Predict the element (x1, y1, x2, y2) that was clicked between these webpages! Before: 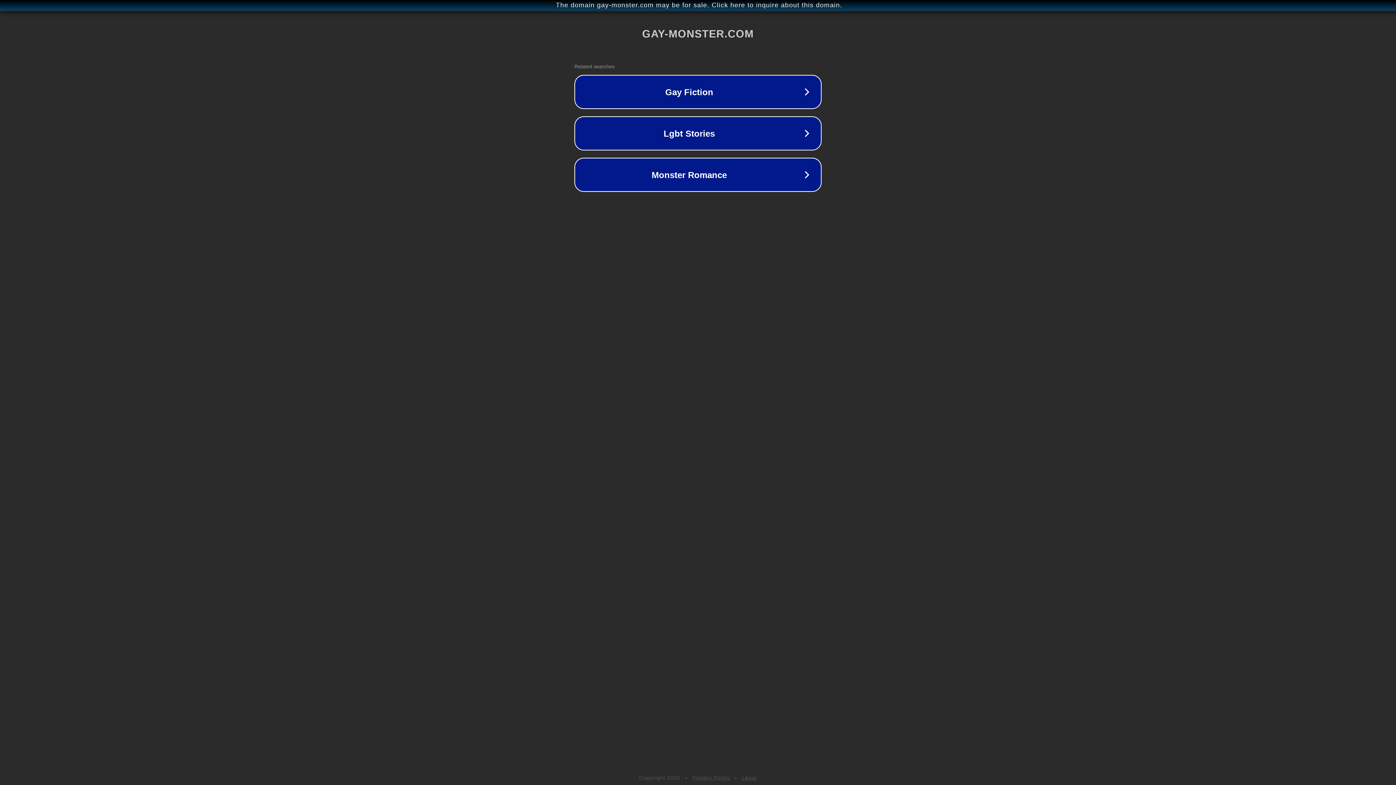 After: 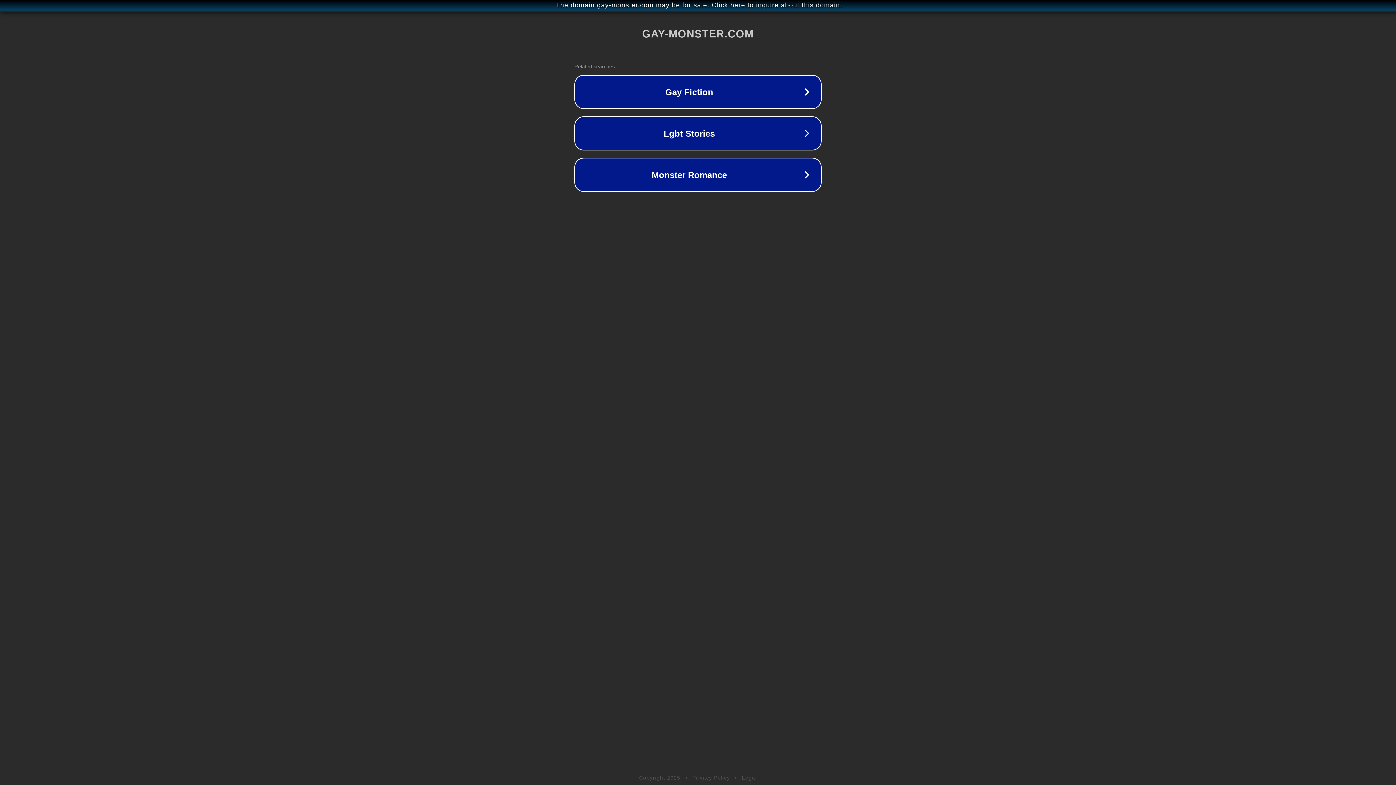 Action: label: Privacy Policy bbox: (692, 775, 730, 781)